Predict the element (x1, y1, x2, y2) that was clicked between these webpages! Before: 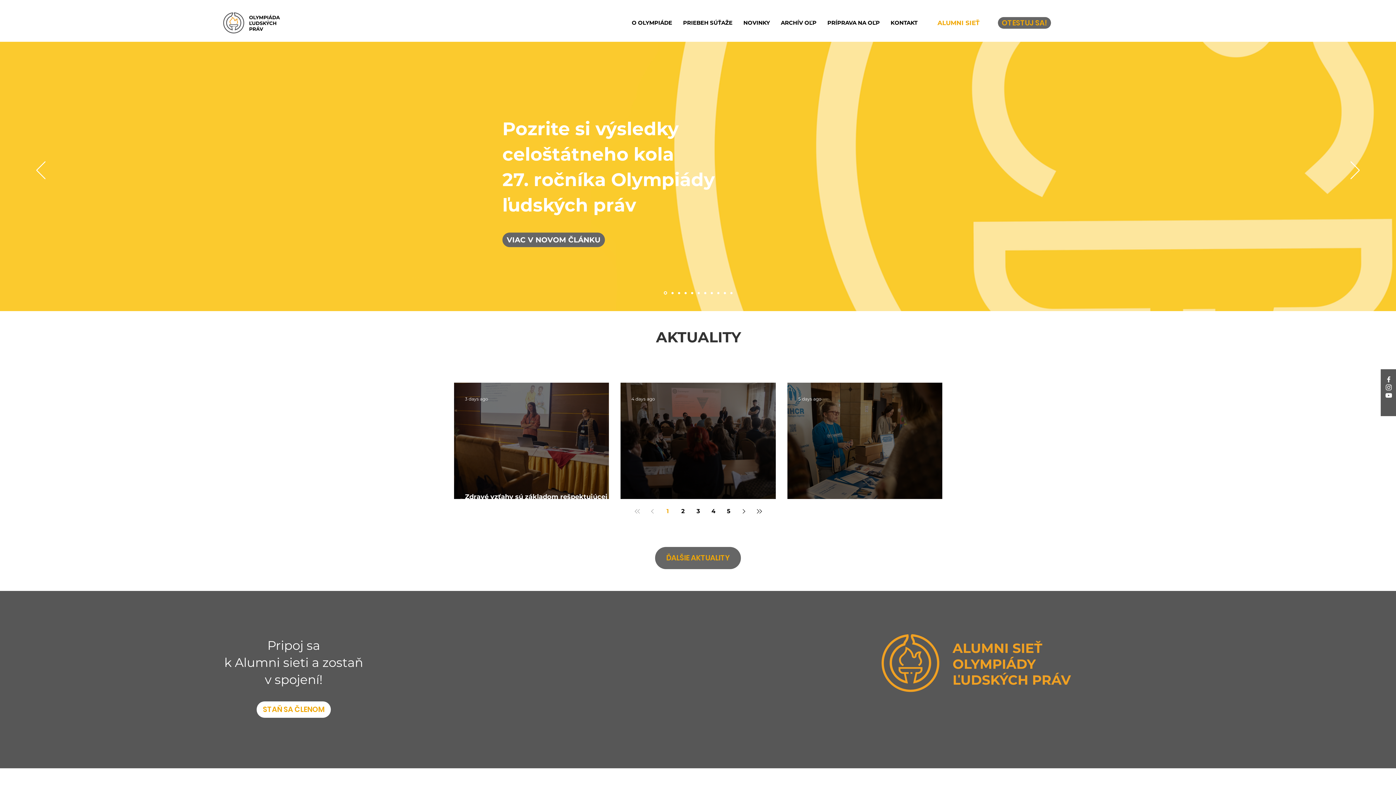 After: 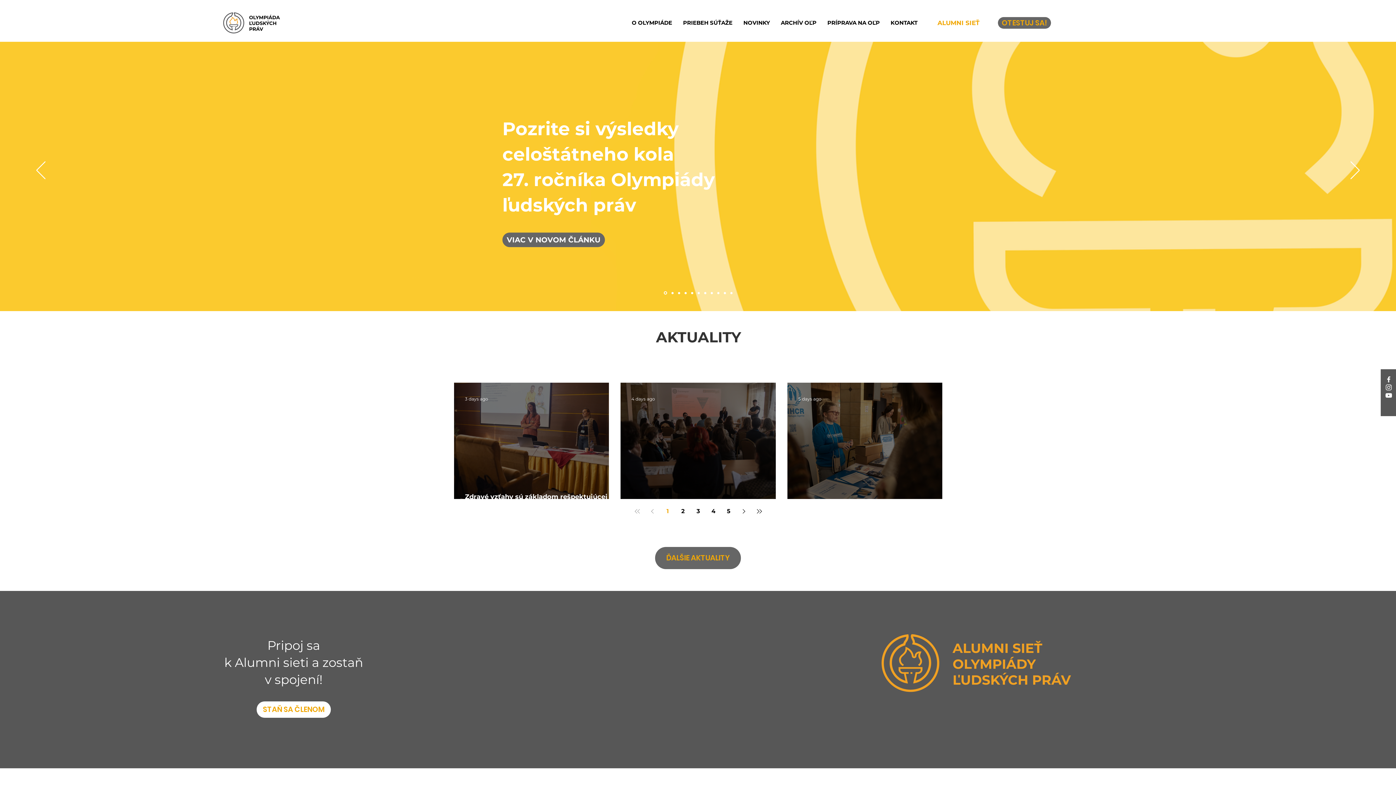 Action: bbox: (1385, 375, 1393, 383) label: Facebook